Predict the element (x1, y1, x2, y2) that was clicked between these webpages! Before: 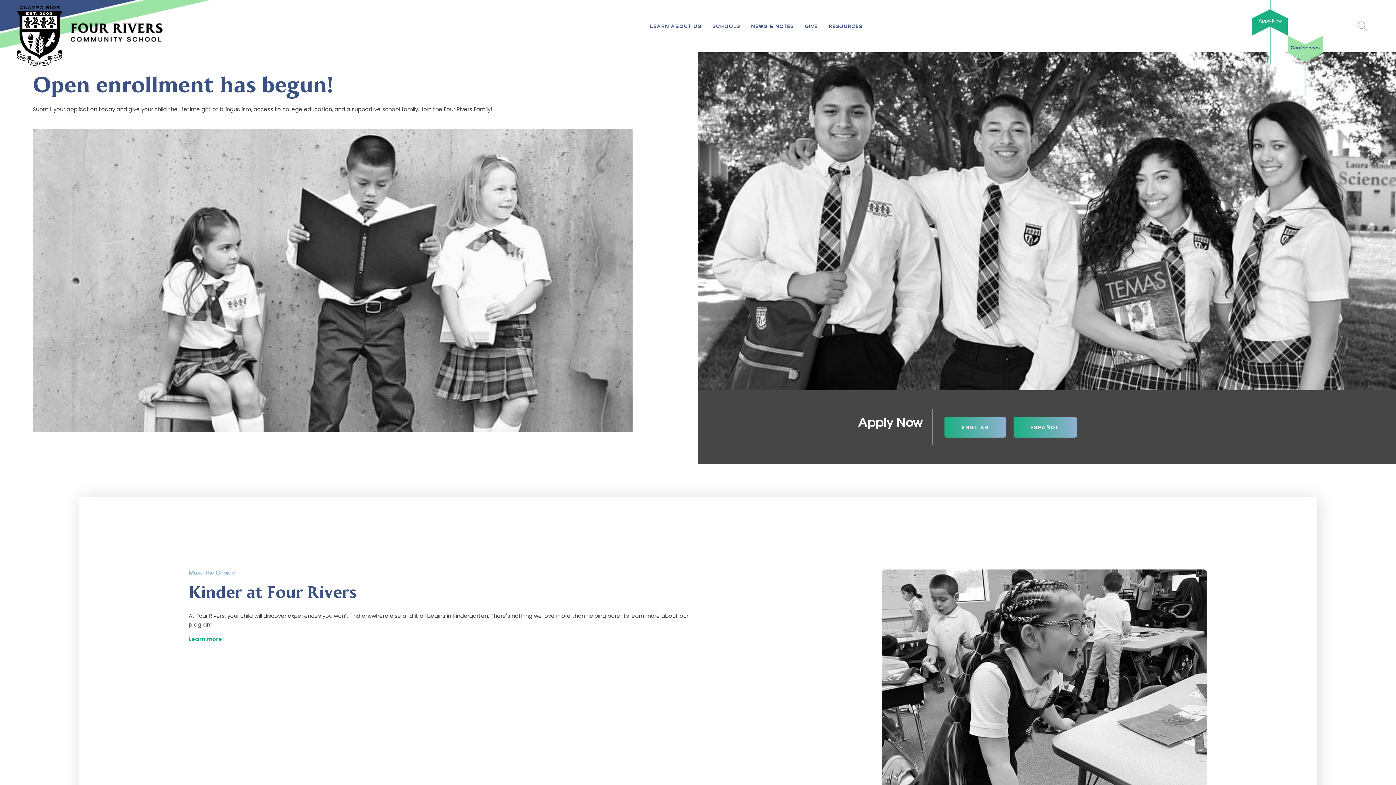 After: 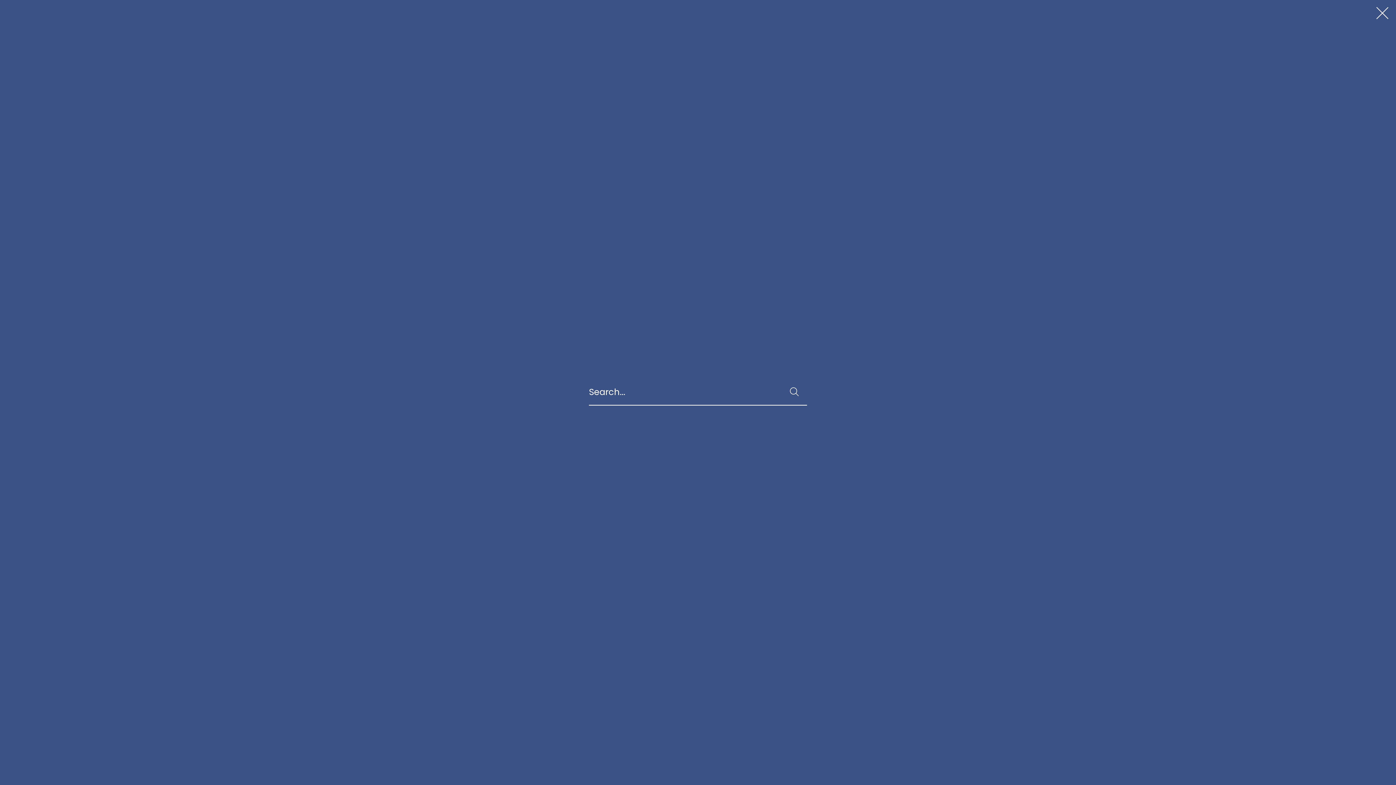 Action: bbox: (1358, 21, 1367, 30)